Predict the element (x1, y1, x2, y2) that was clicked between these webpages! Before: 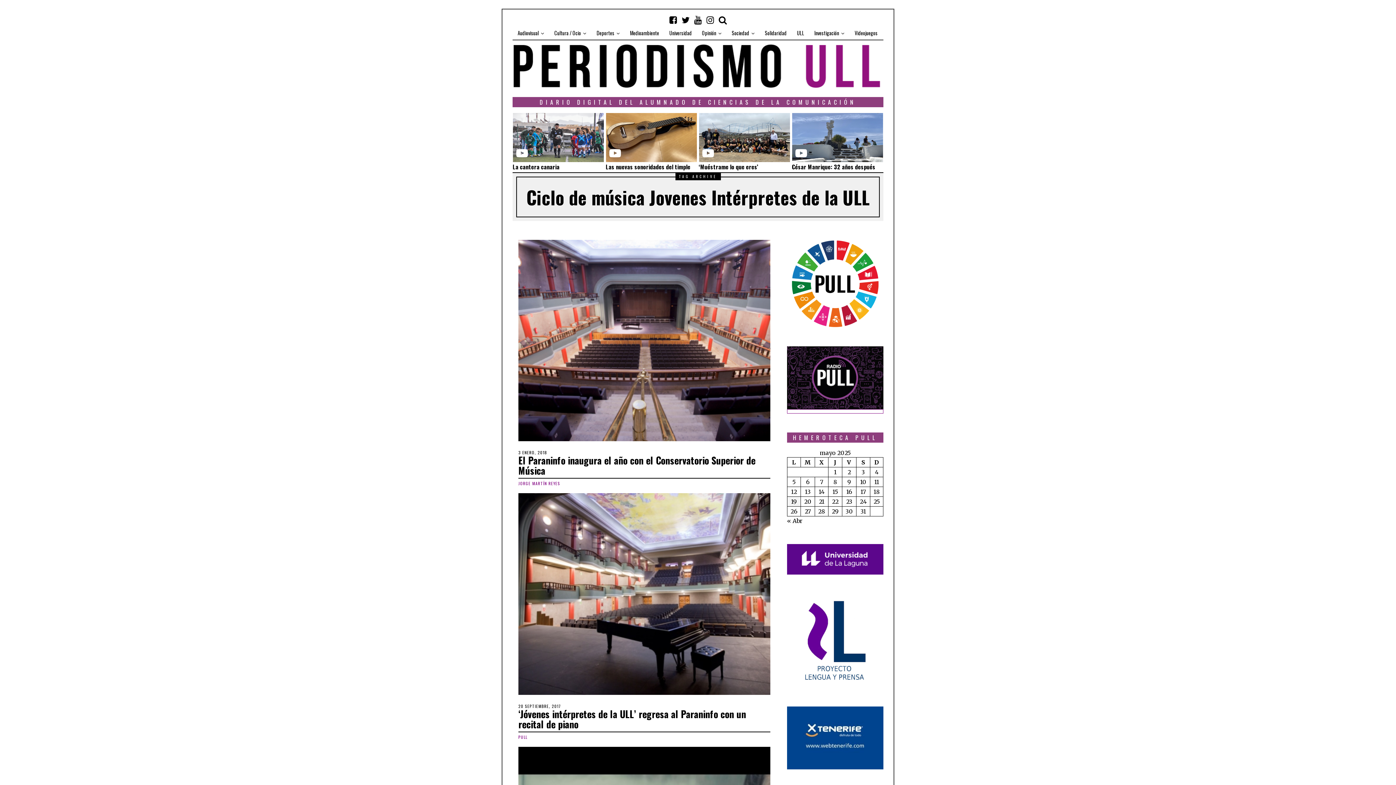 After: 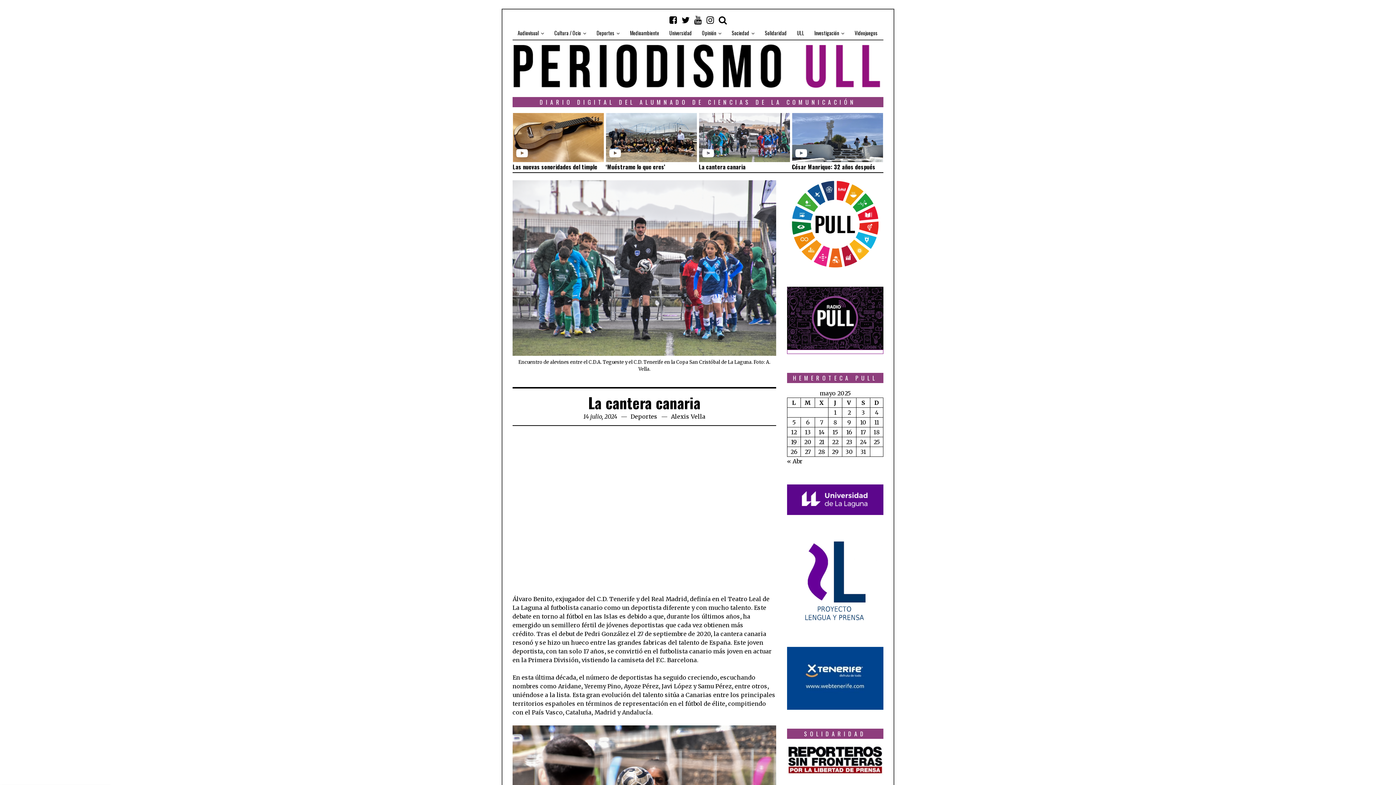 Action: bbox: (516, 151, 529, 158) label:  